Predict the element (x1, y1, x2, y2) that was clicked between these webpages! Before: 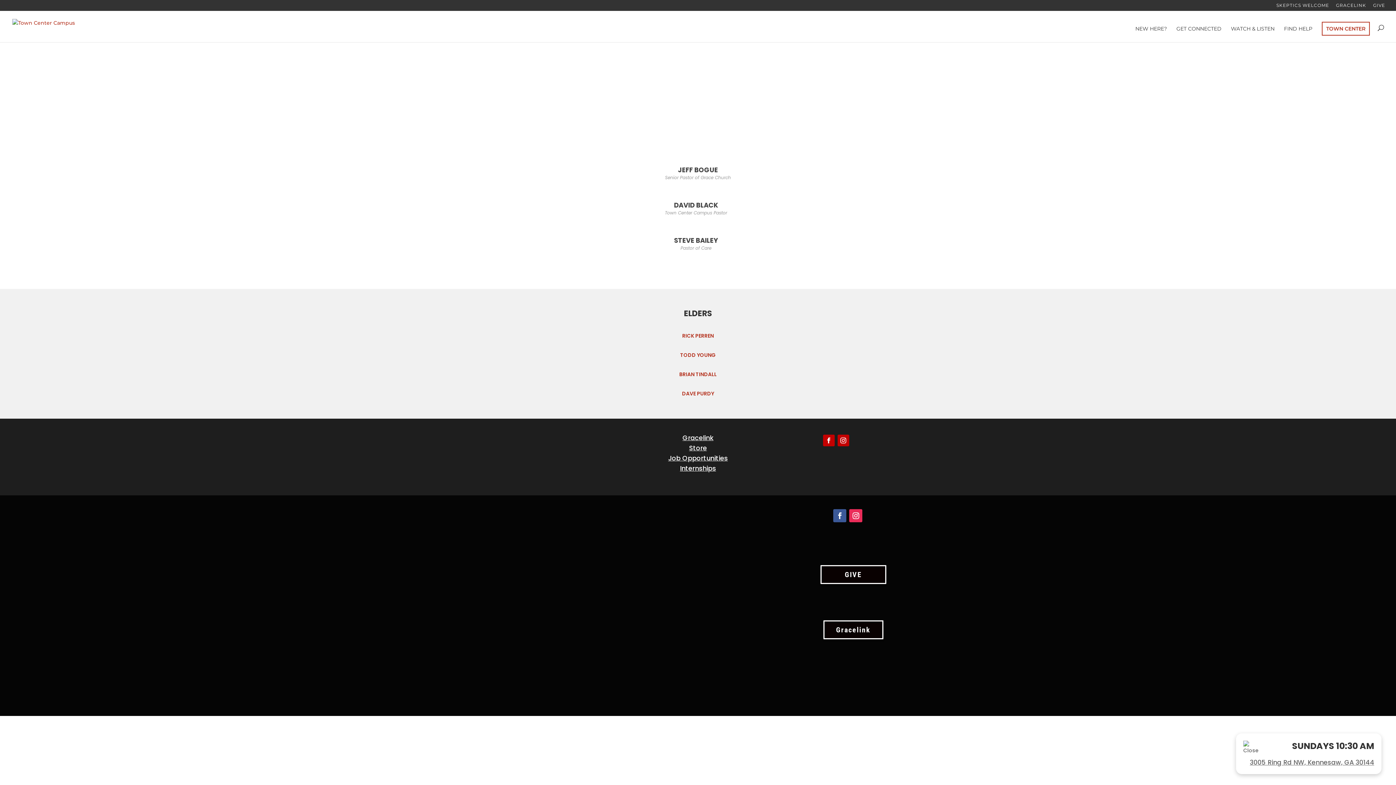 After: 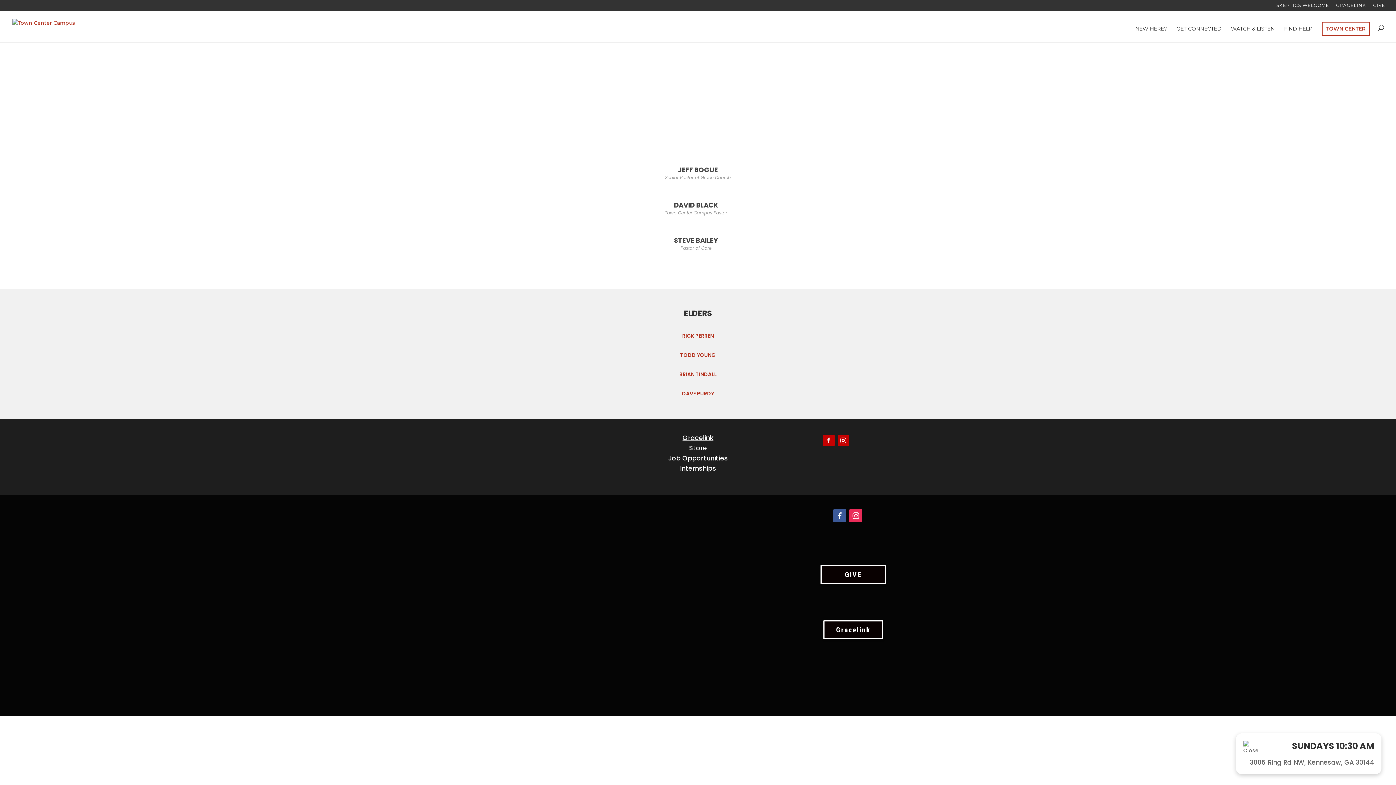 Action: bbox: (823, 434, 834, 446)